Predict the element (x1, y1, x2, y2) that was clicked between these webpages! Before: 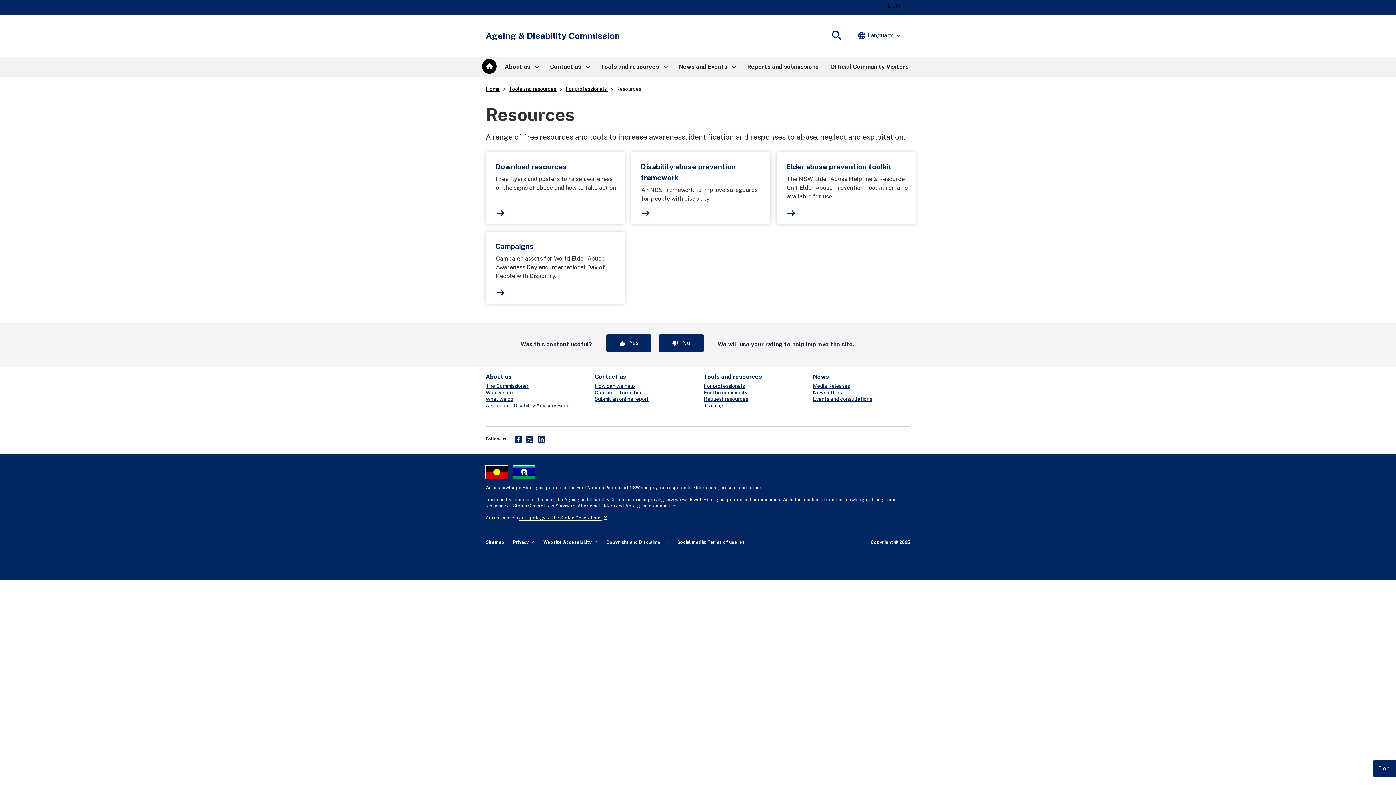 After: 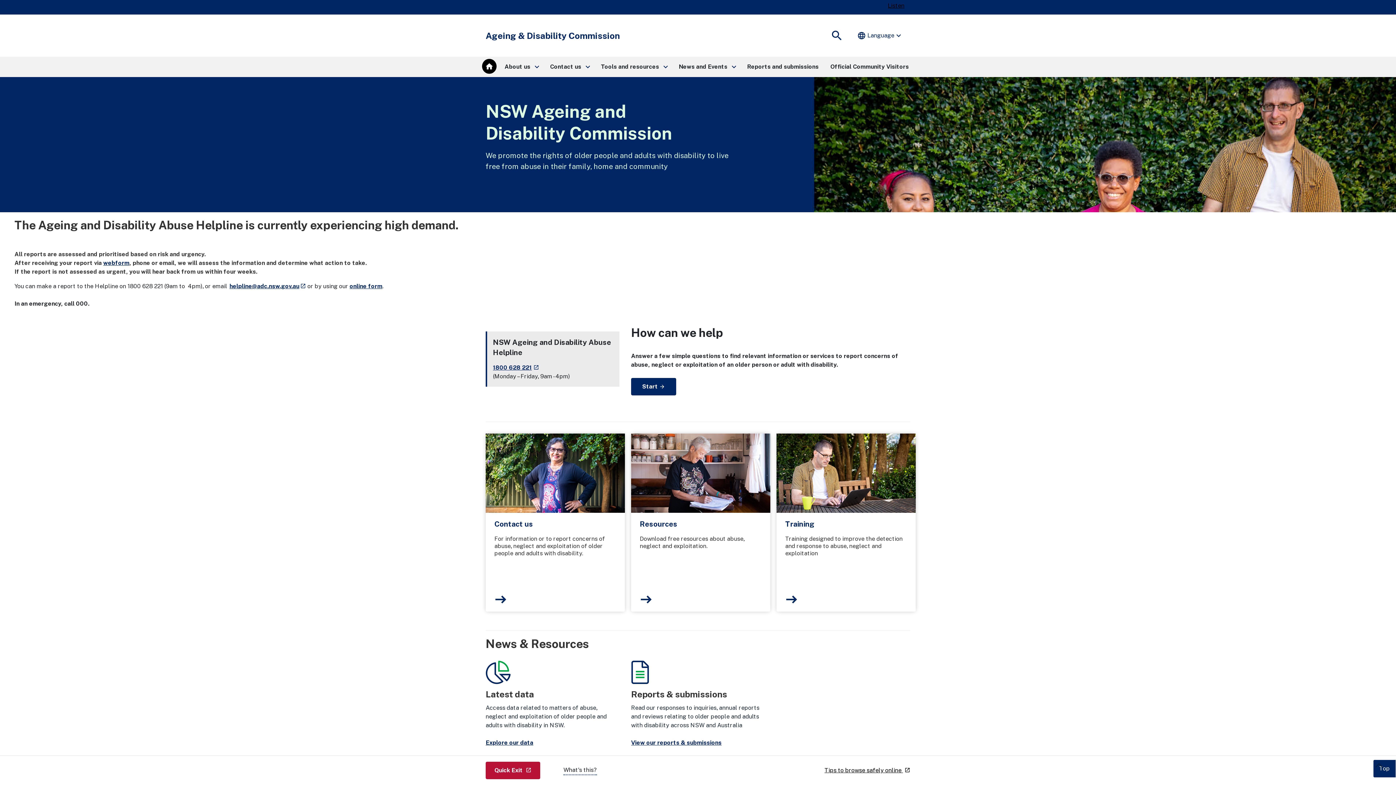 Action: bbox: (485, 86, 499, 92) label: Home